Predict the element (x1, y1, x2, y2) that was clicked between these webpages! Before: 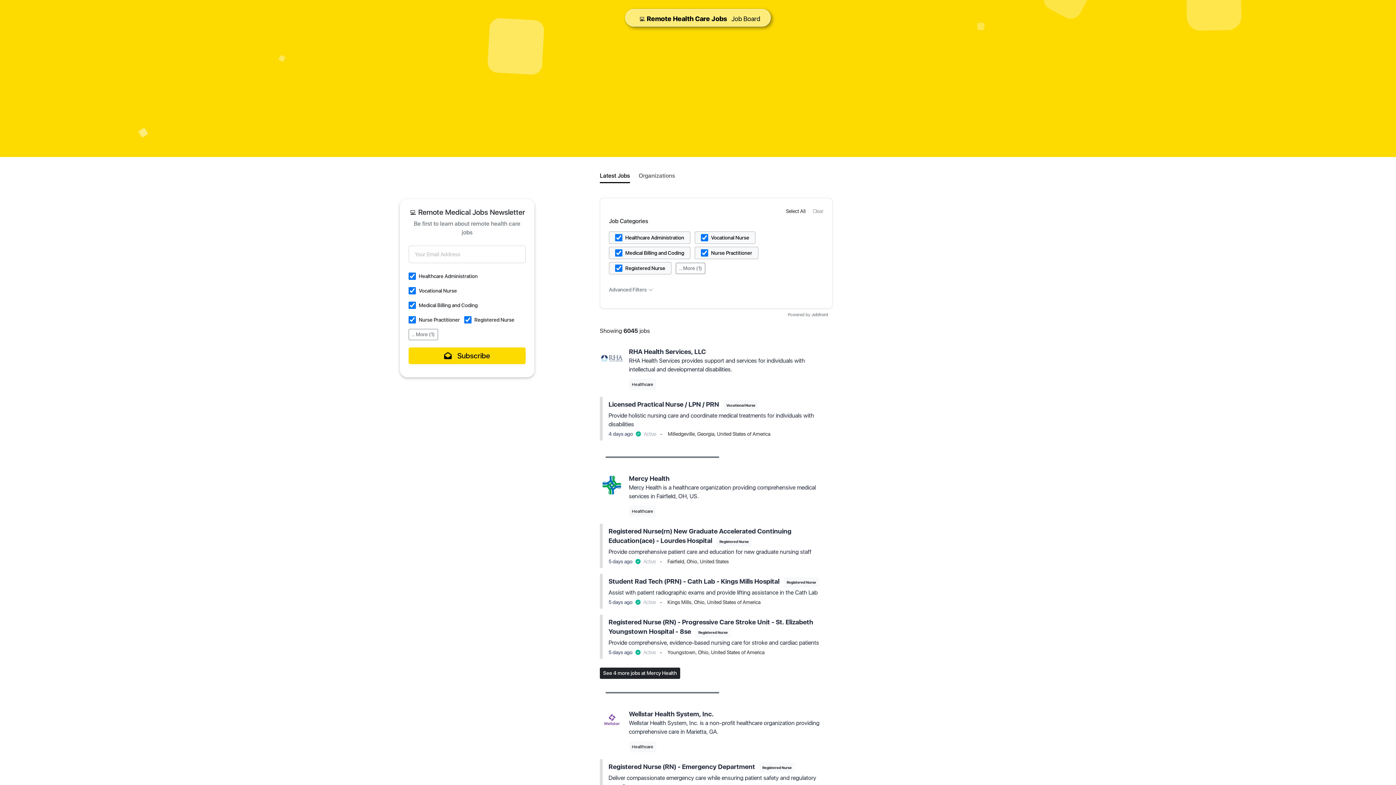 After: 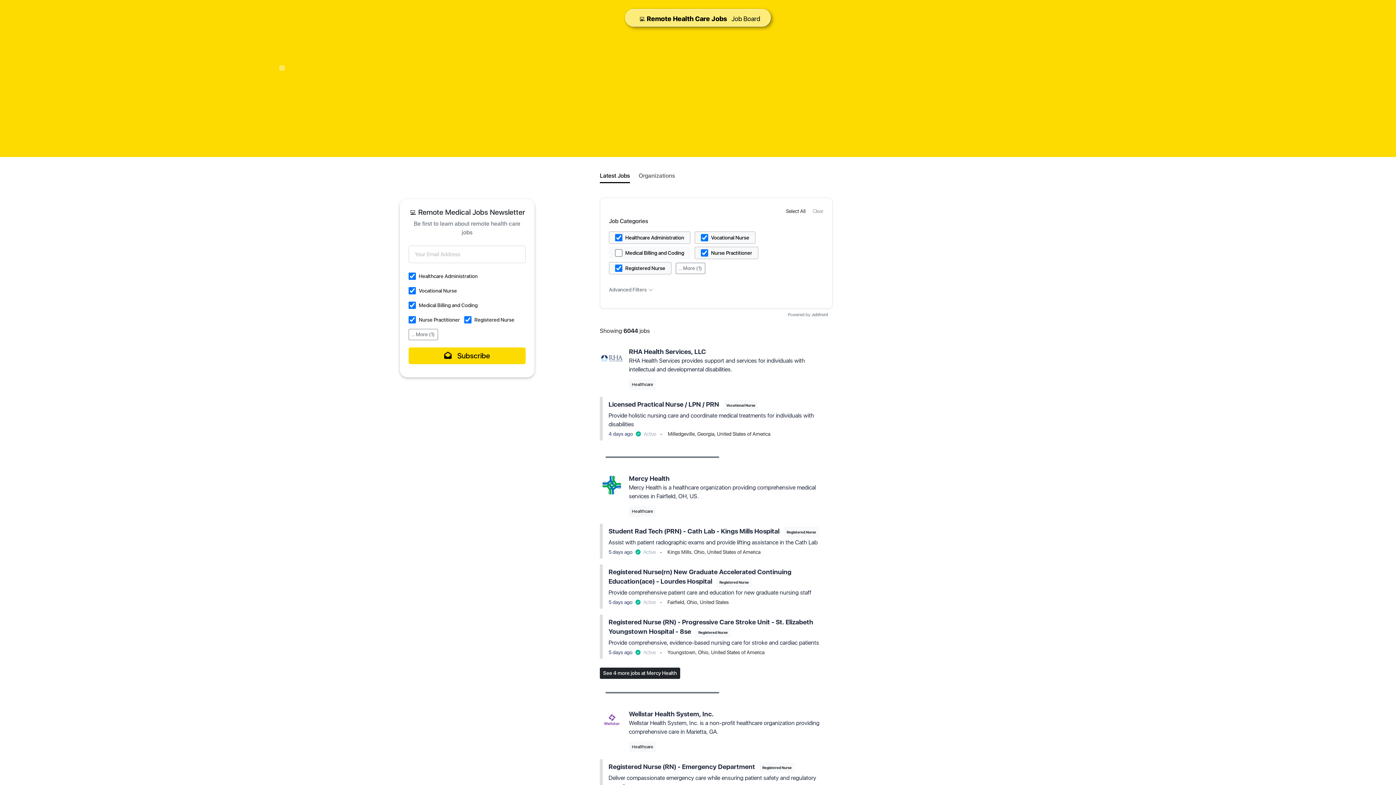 Action: bbox: (609, 246, 690, 259) label:  Medical Billing and Coding